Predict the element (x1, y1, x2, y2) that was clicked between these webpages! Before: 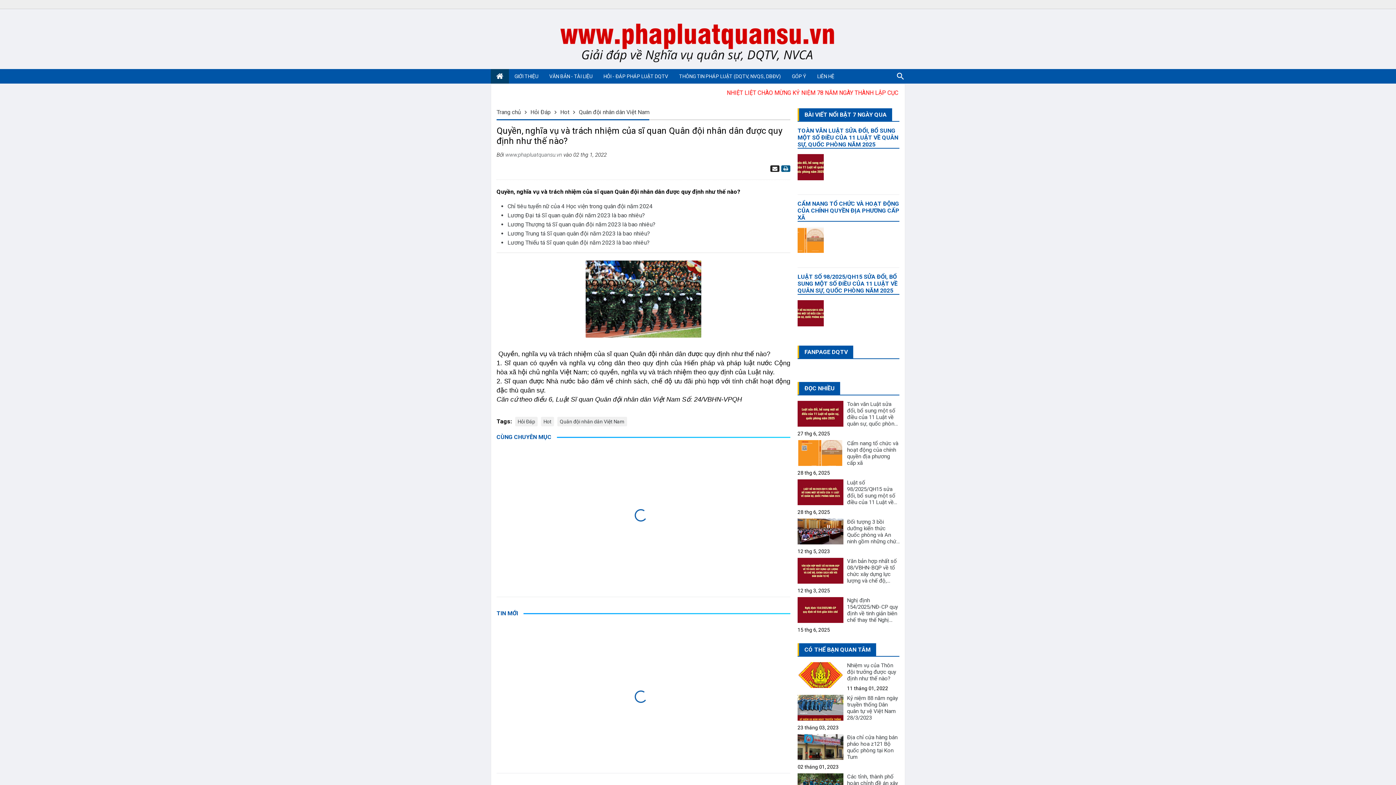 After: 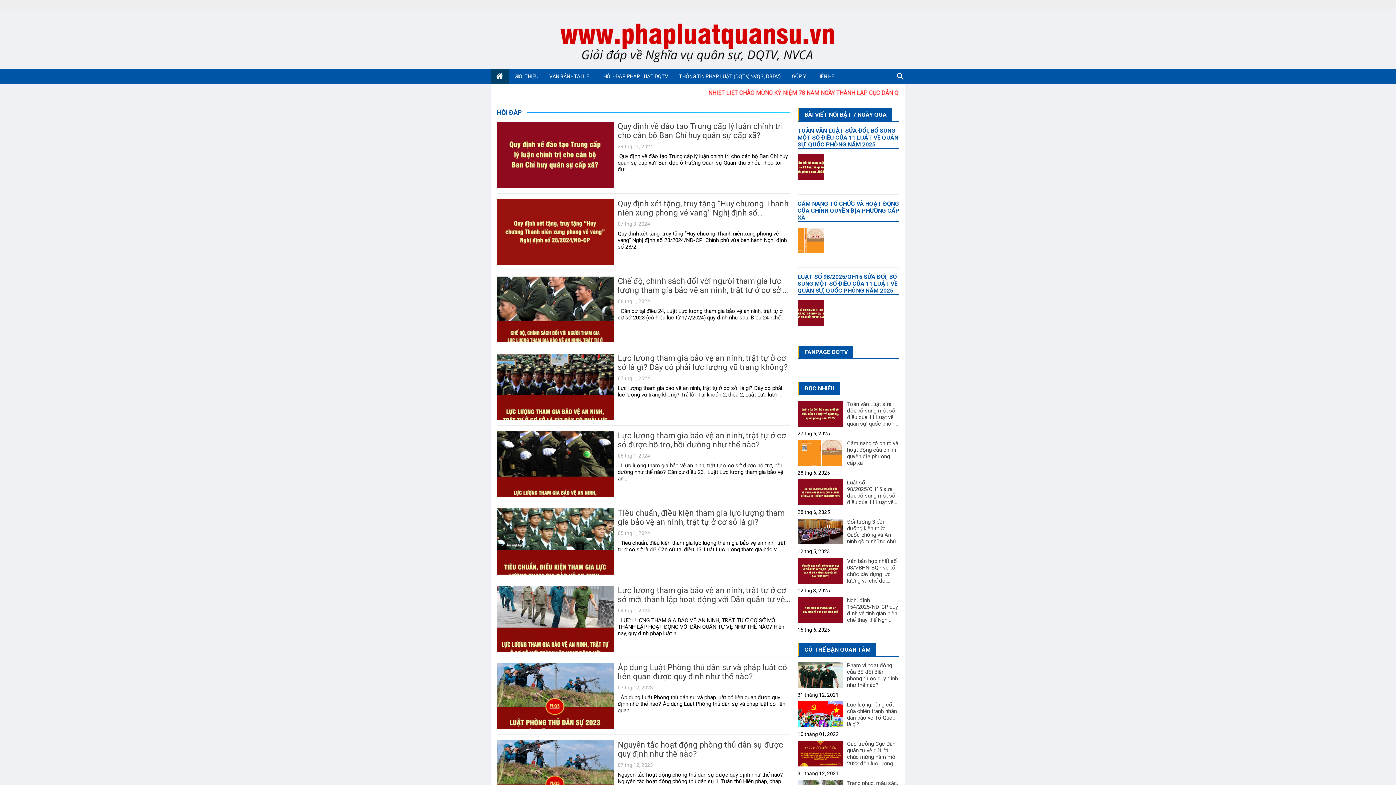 Action: bbox: (530, 108, 550, 115) label: Hỏi Đáp